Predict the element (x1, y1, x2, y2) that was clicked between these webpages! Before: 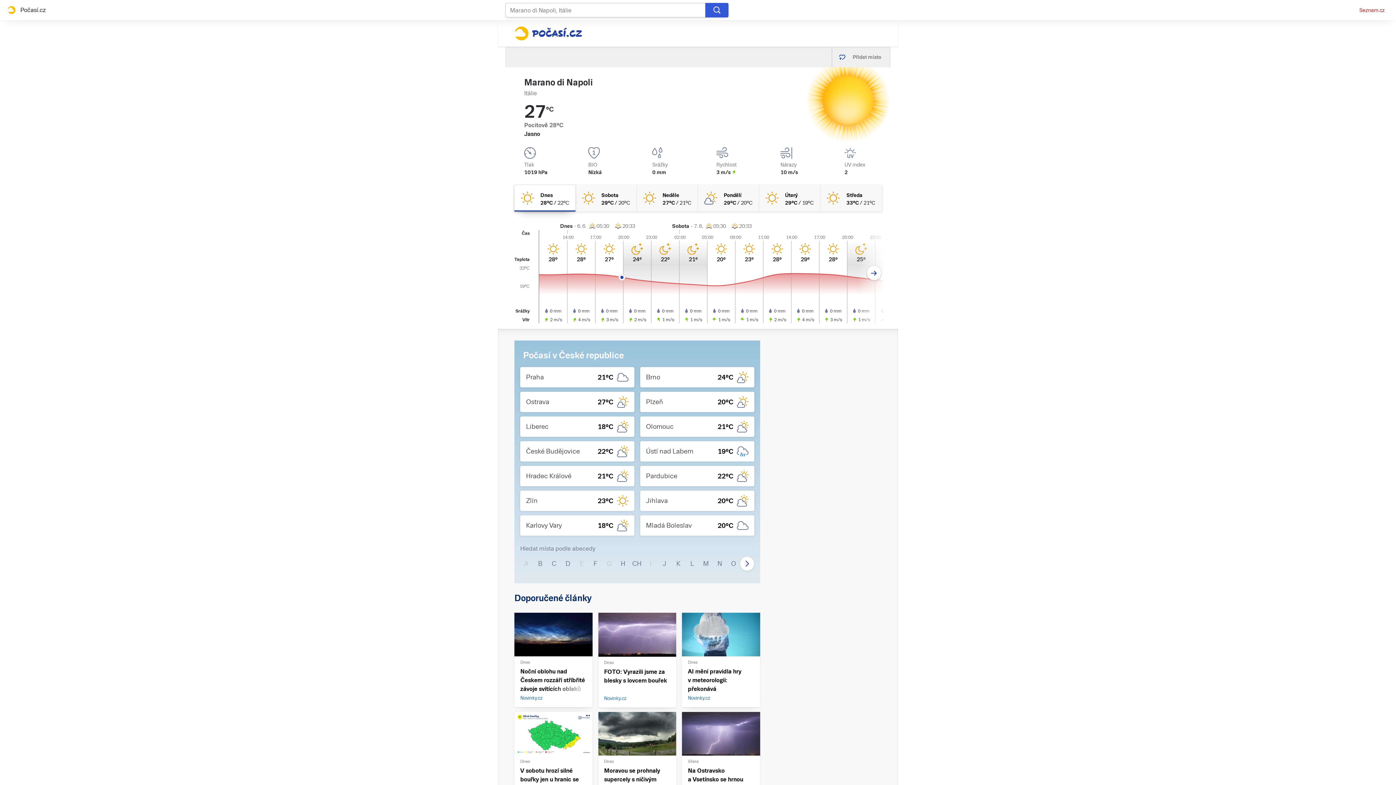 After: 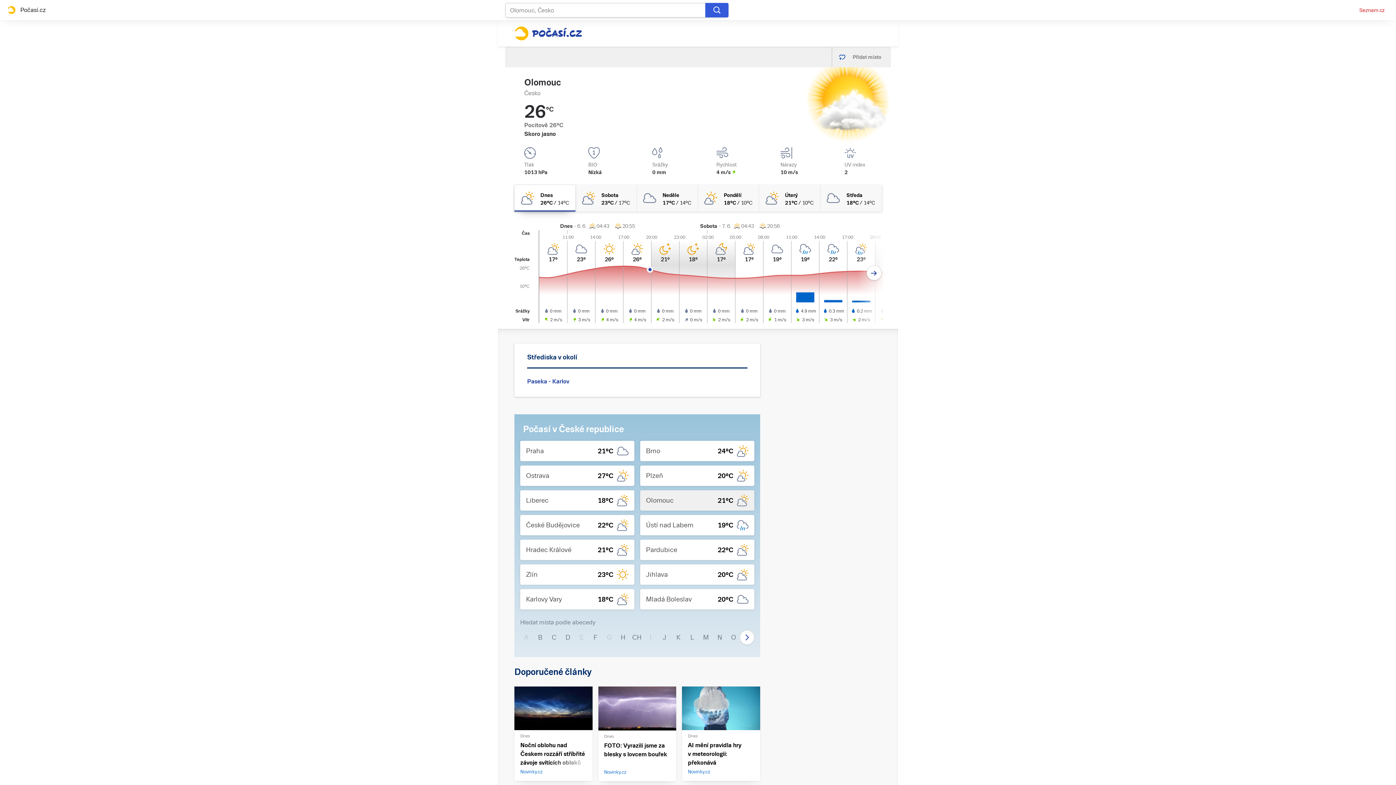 Action: label: Olomouc
21°C bbox: (640, 416, 754, 437)